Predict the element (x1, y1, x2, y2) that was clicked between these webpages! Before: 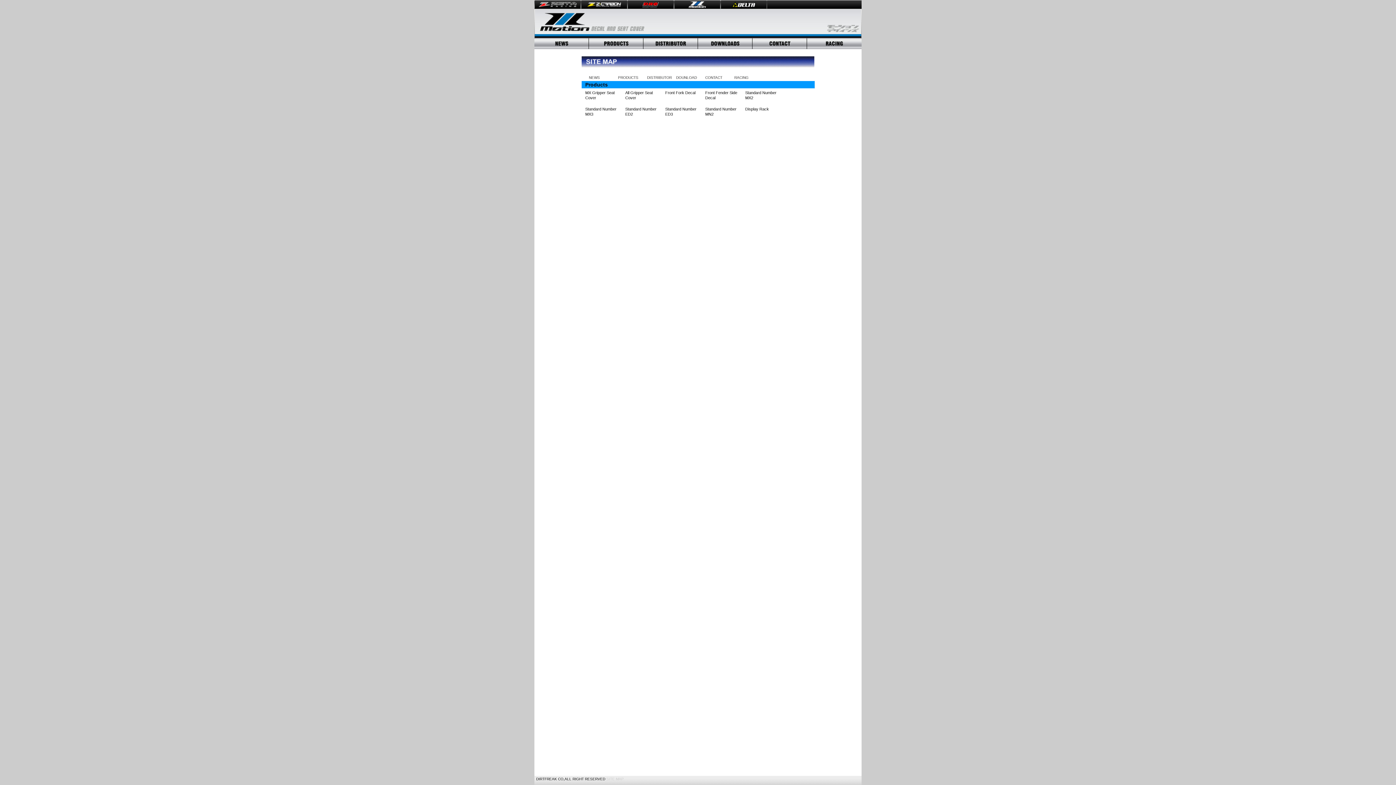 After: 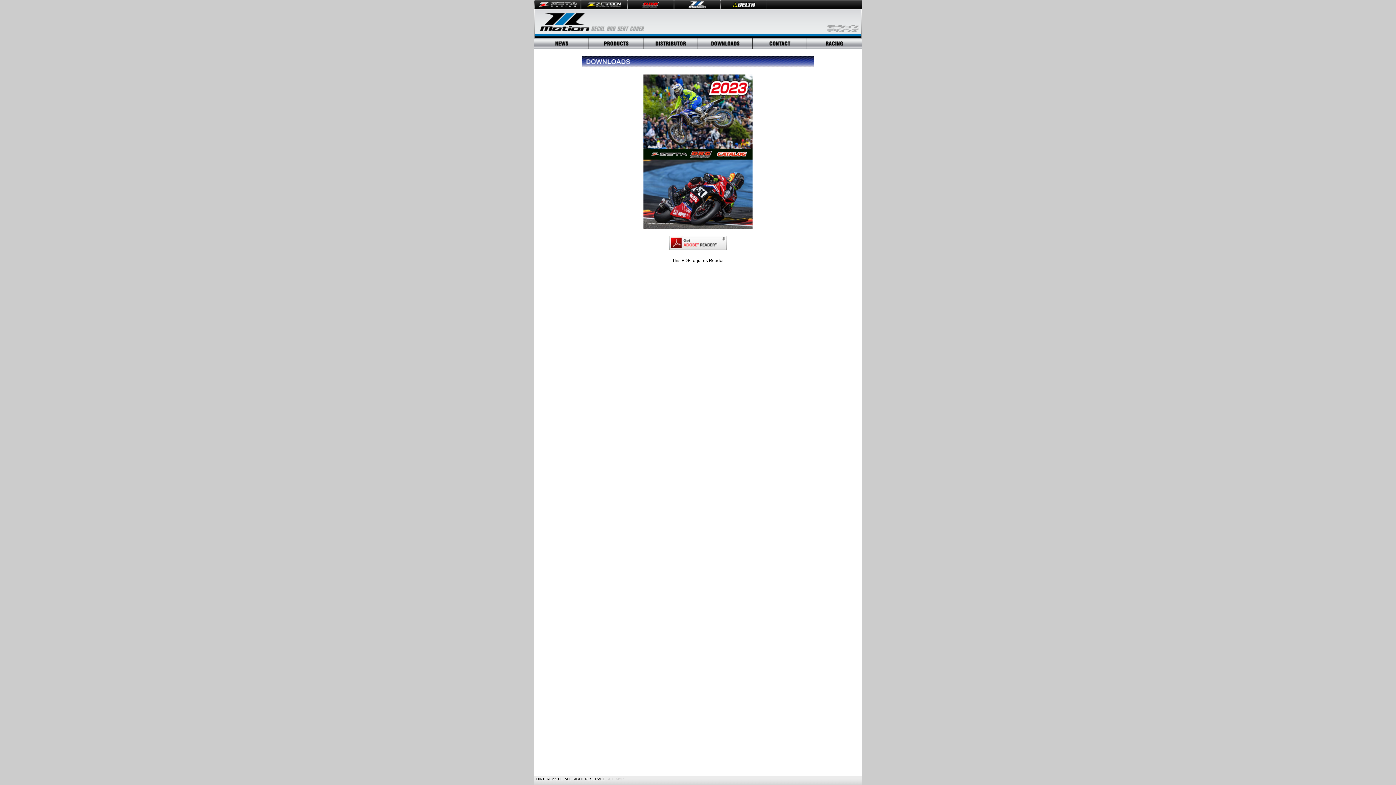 Action: bbox: (698, 38, 752, 49)